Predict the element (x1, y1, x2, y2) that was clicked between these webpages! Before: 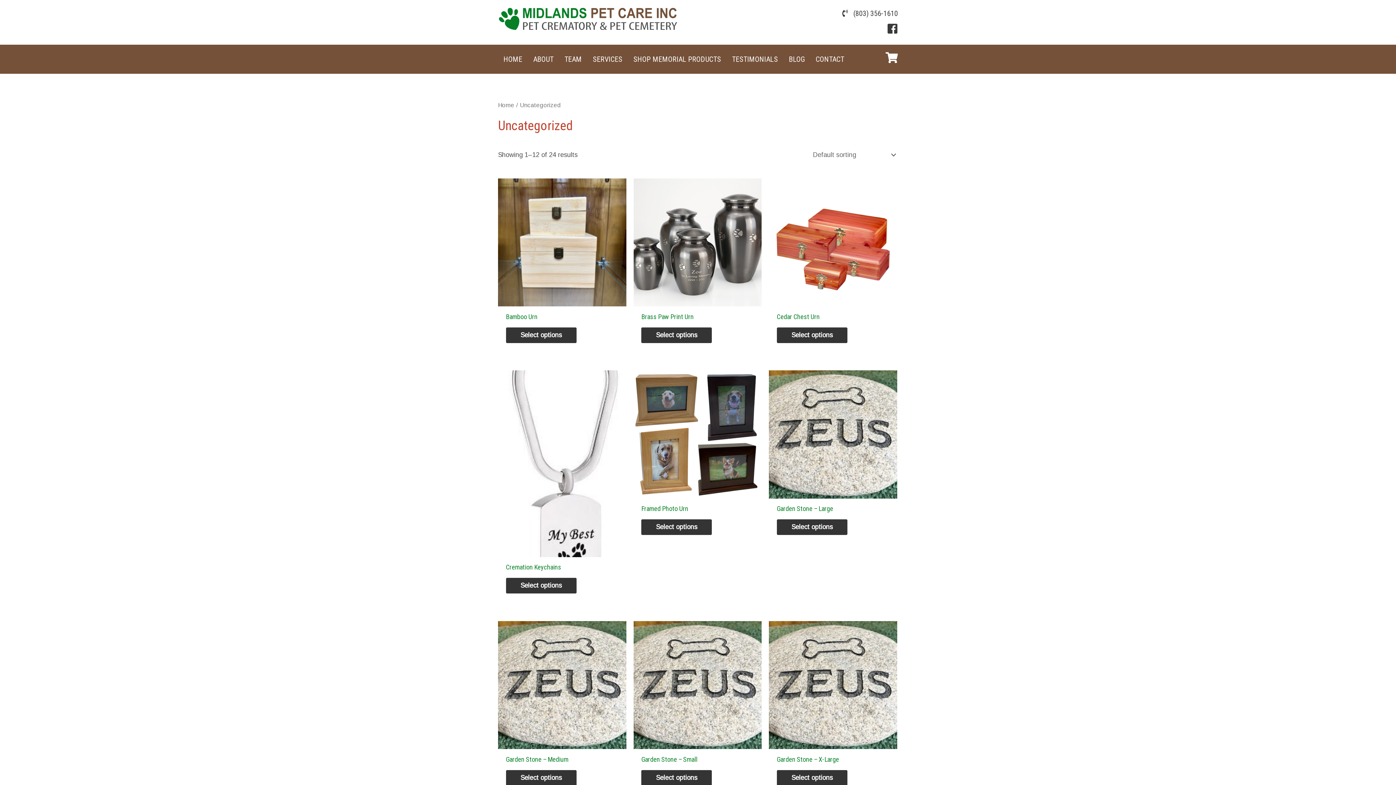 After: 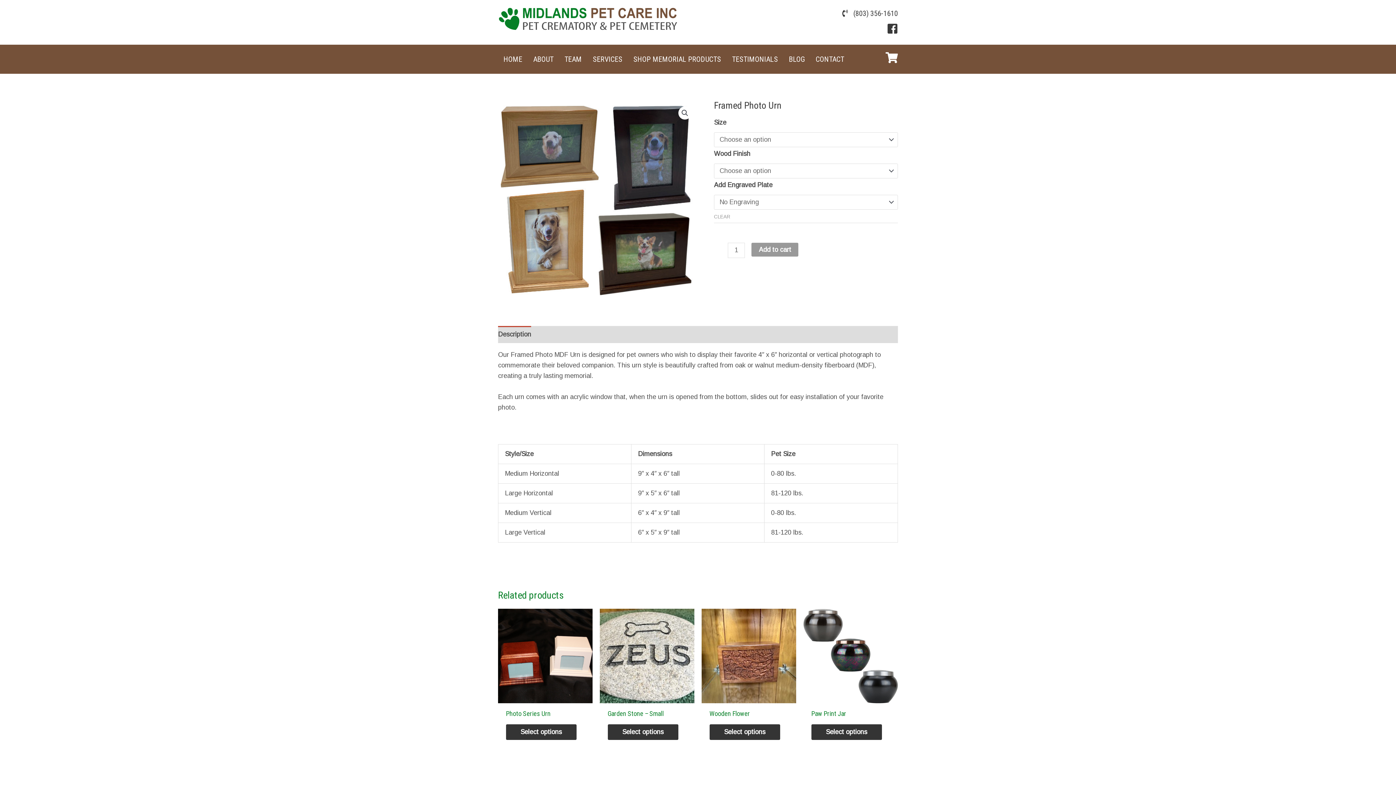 Action: label: Framed Photo Urn bbox: (641, 504, 754, 516)